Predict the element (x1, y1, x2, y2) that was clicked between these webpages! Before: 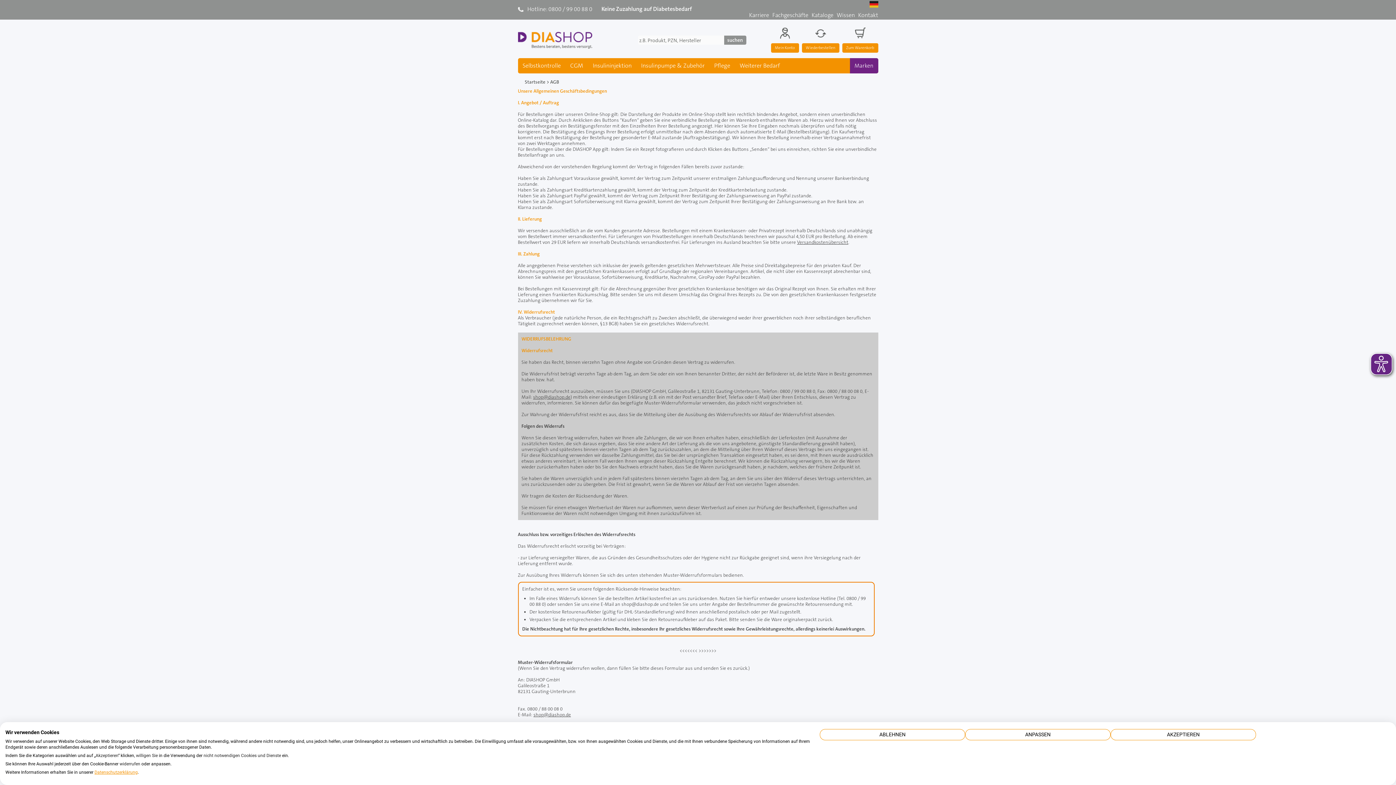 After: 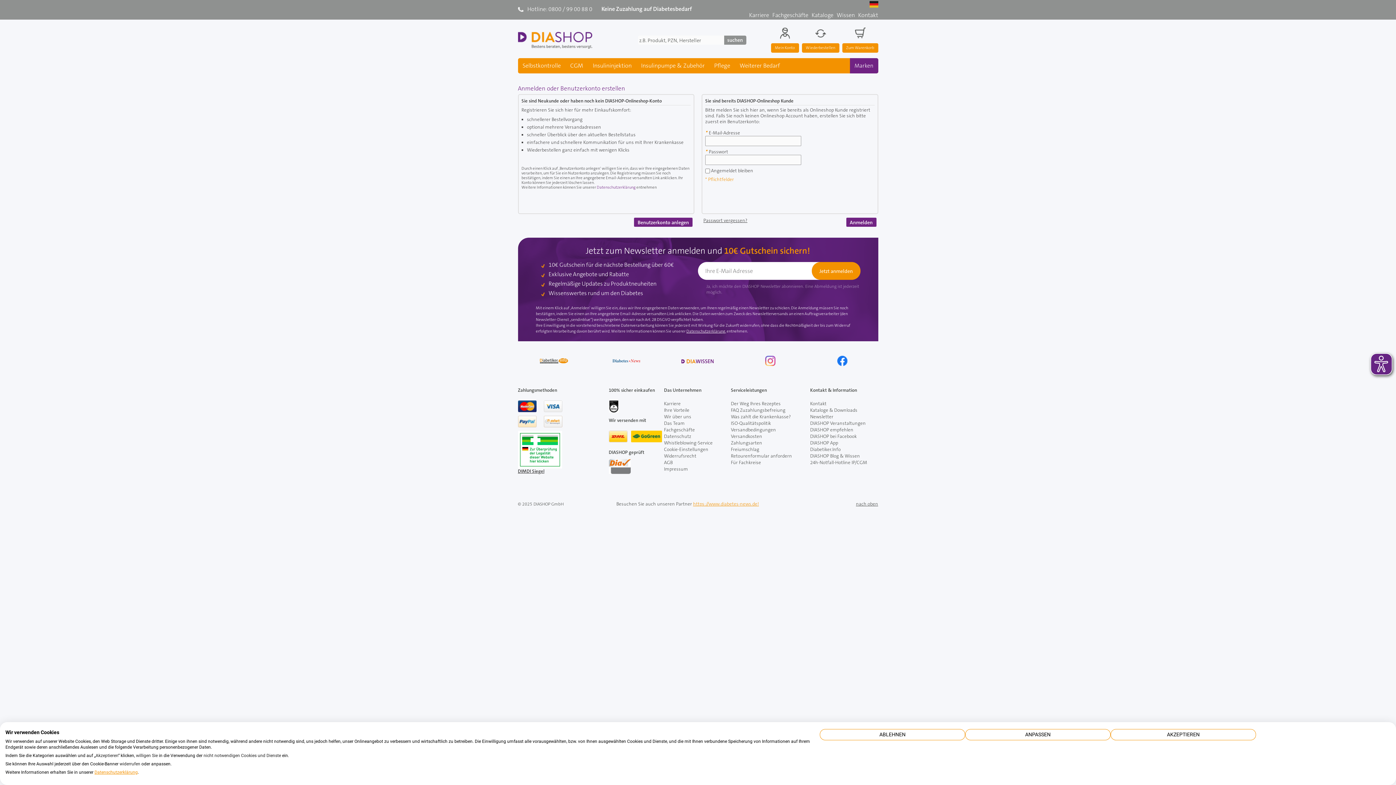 Action: bbox: (771, 27, 799, 52) label: Mein Konto